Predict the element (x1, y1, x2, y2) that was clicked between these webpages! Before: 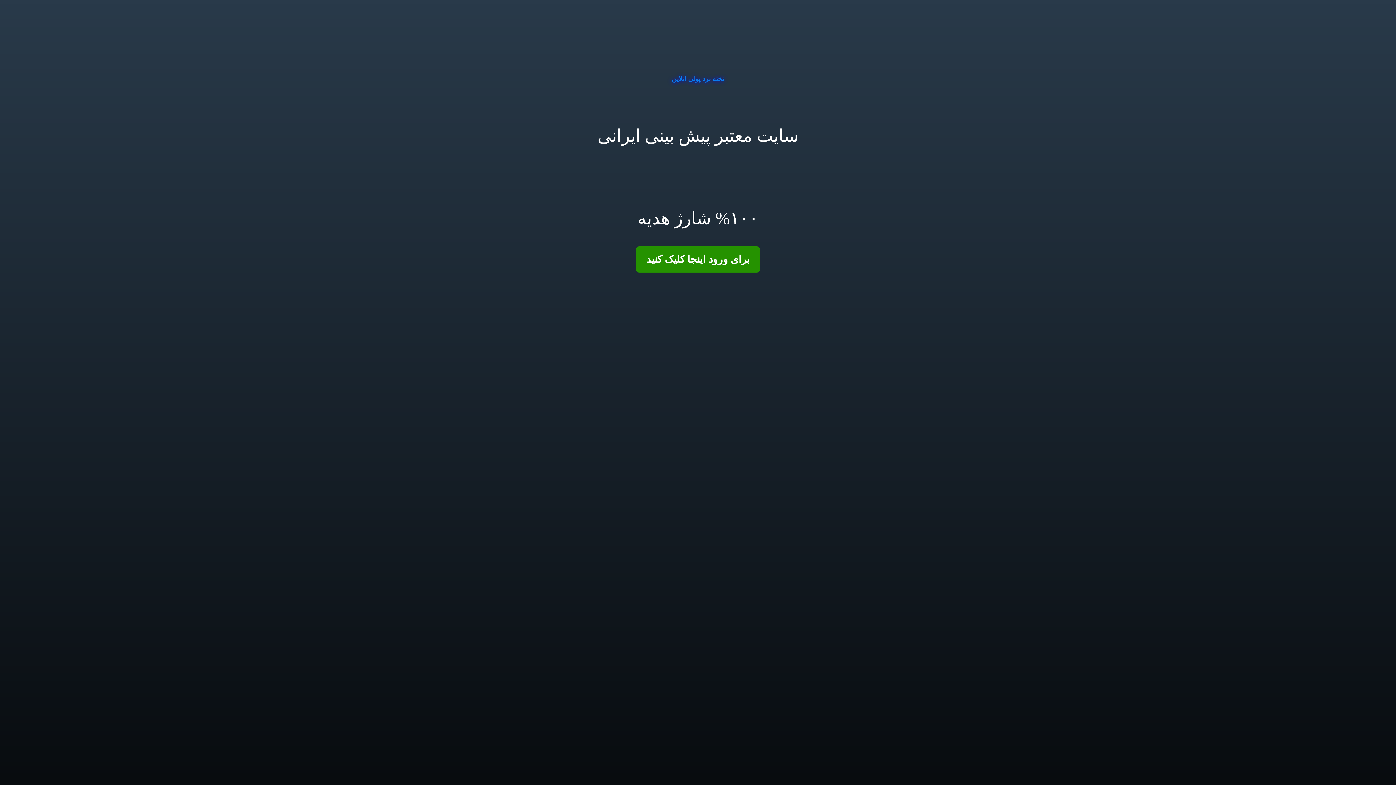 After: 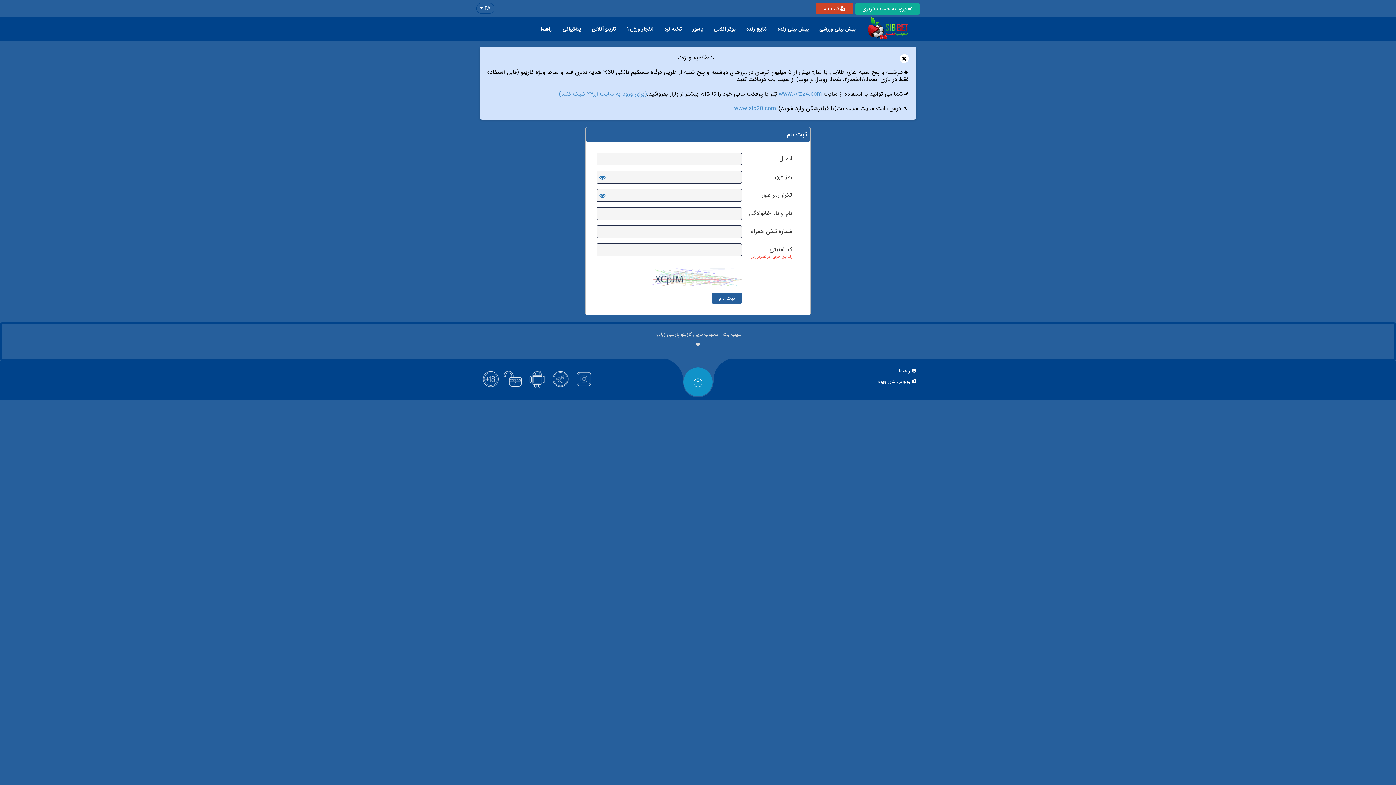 Action: label: برای ورود اینجا کلیک کنید bbox: (636, 246, 760, 272)